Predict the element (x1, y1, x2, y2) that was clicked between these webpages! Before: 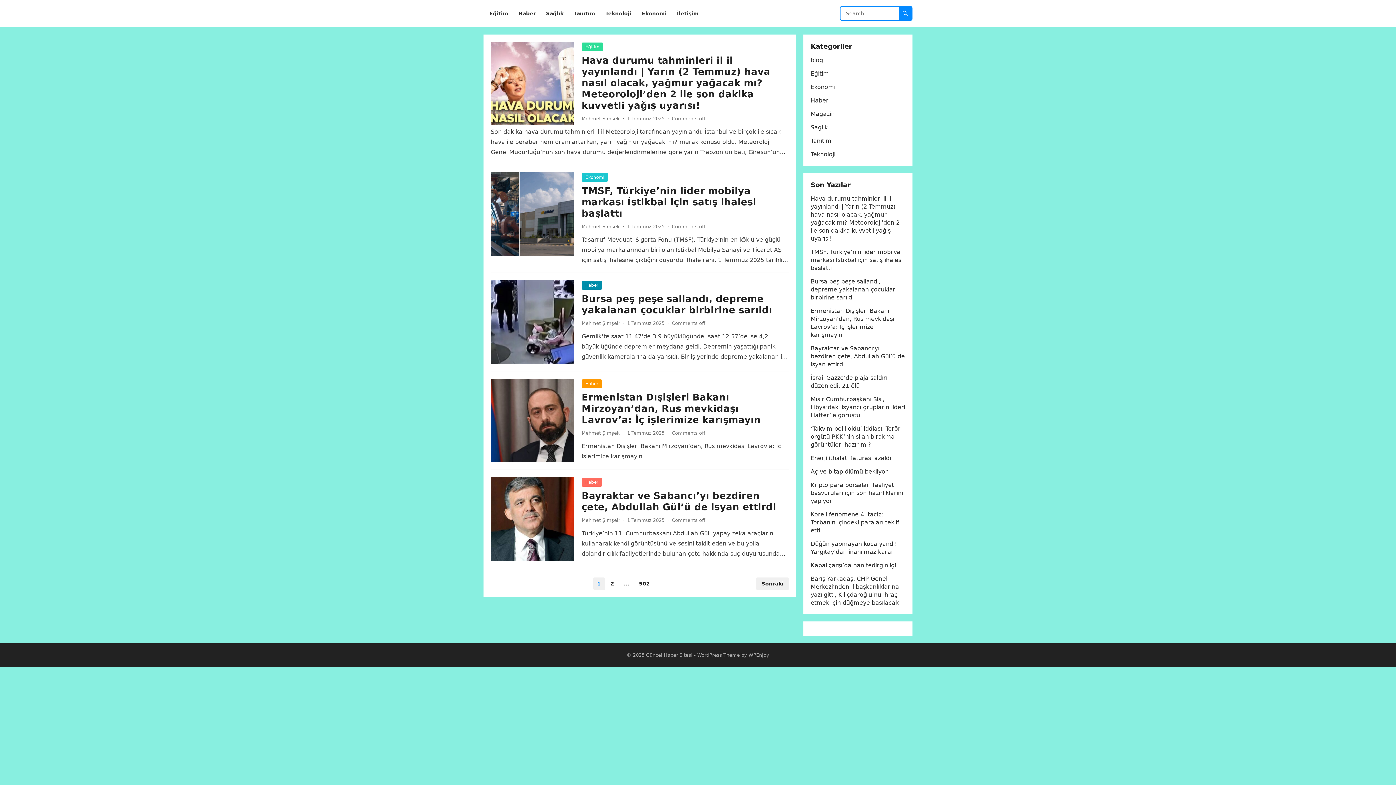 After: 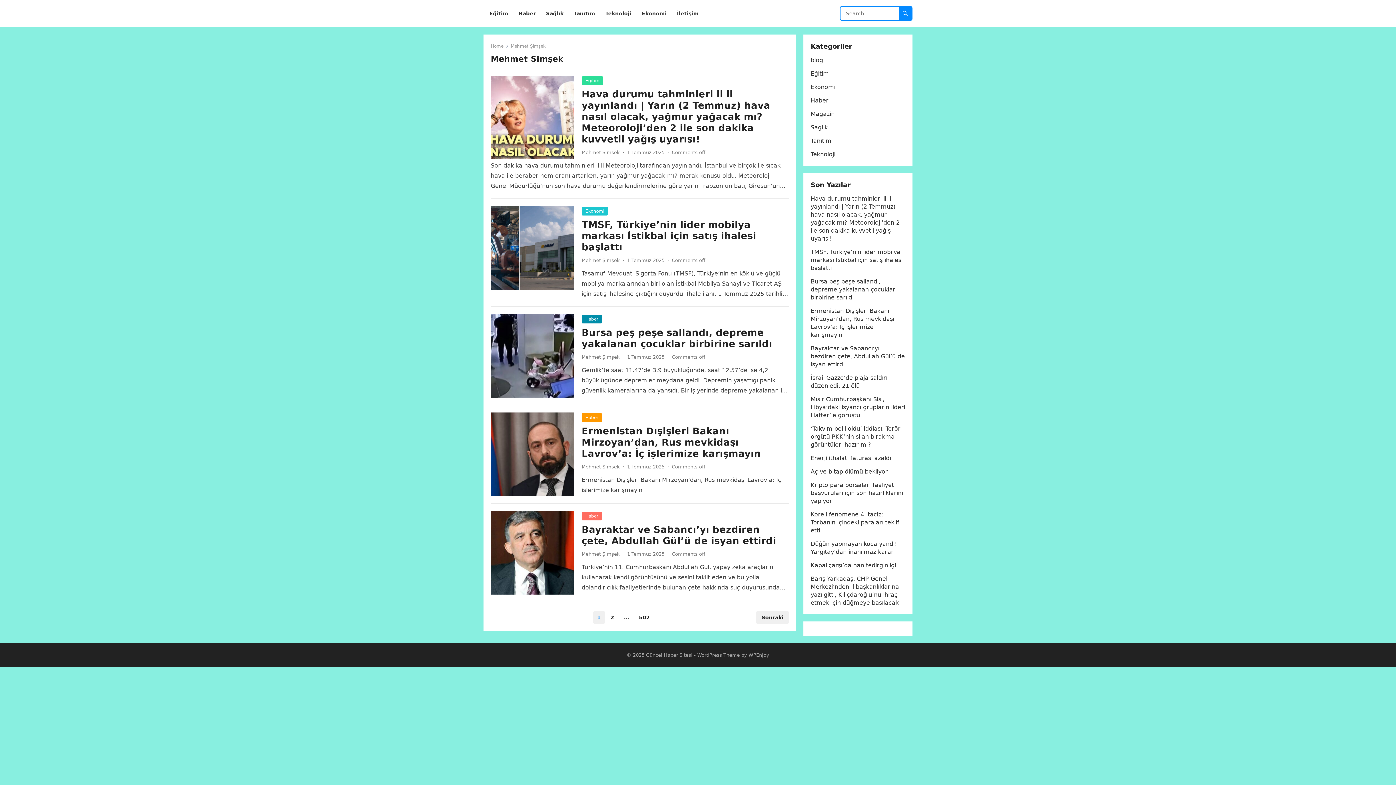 Action: bbox: (581, 430, 620, 436) label: Mehmet Şimşek